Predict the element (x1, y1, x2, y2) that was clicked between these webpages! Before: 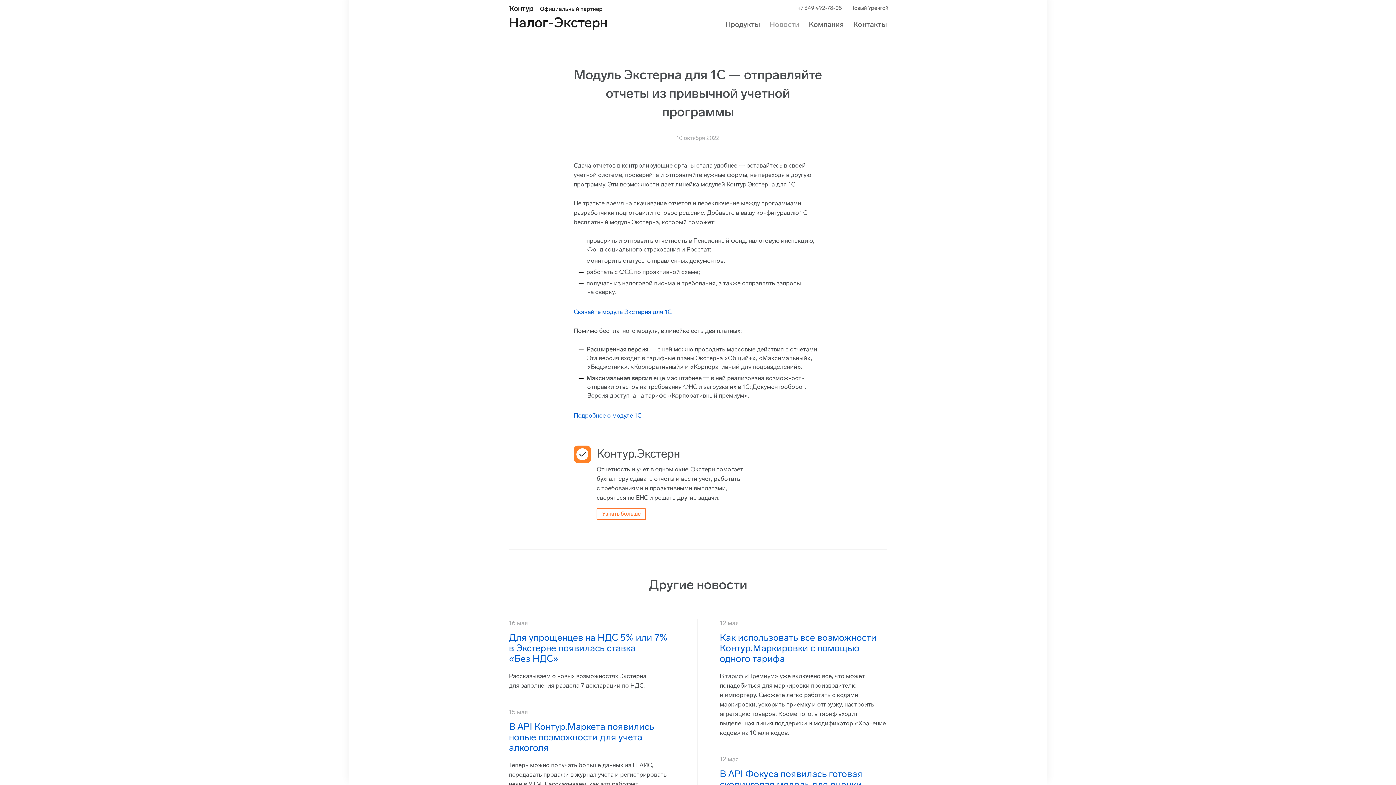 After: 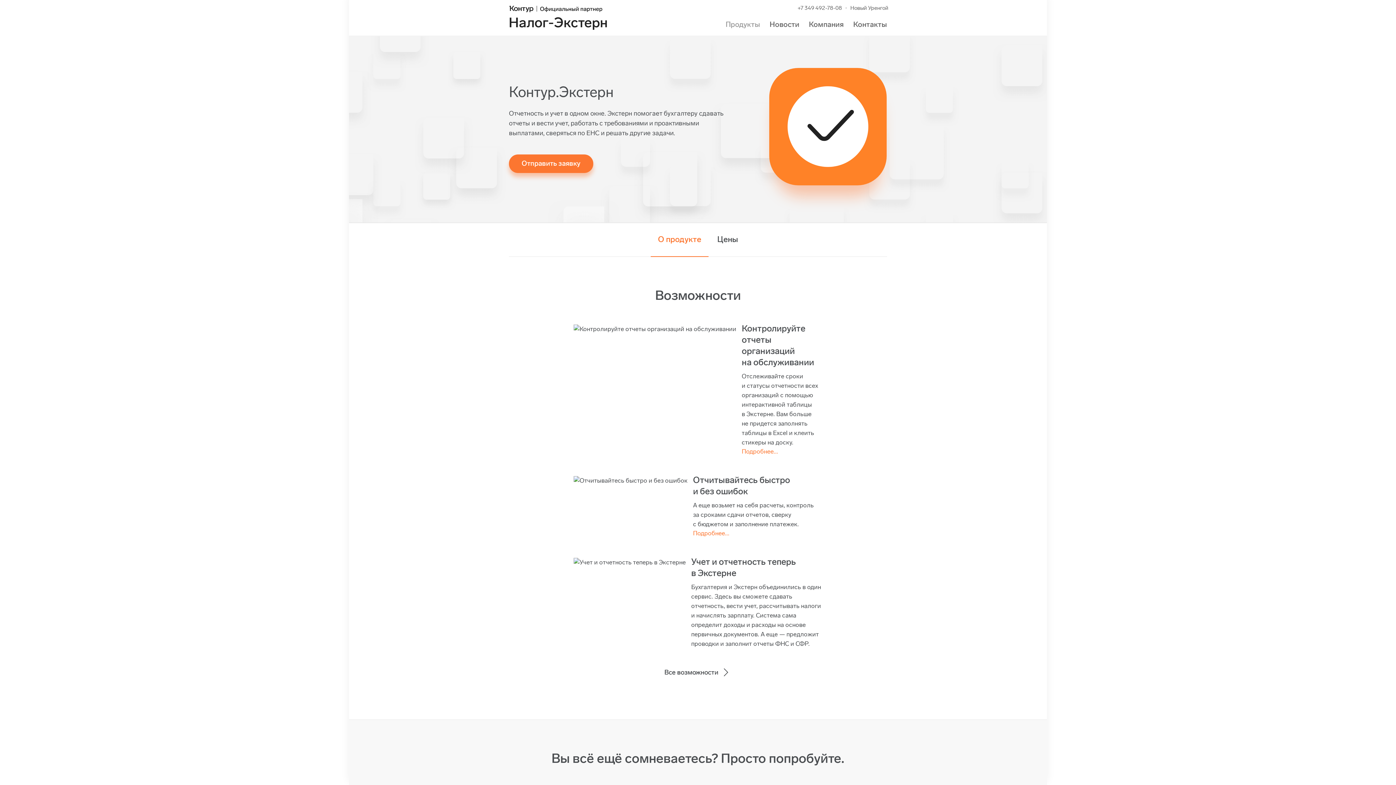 Action: label: Узнать больше bbox: (596, 508, 646, 520)